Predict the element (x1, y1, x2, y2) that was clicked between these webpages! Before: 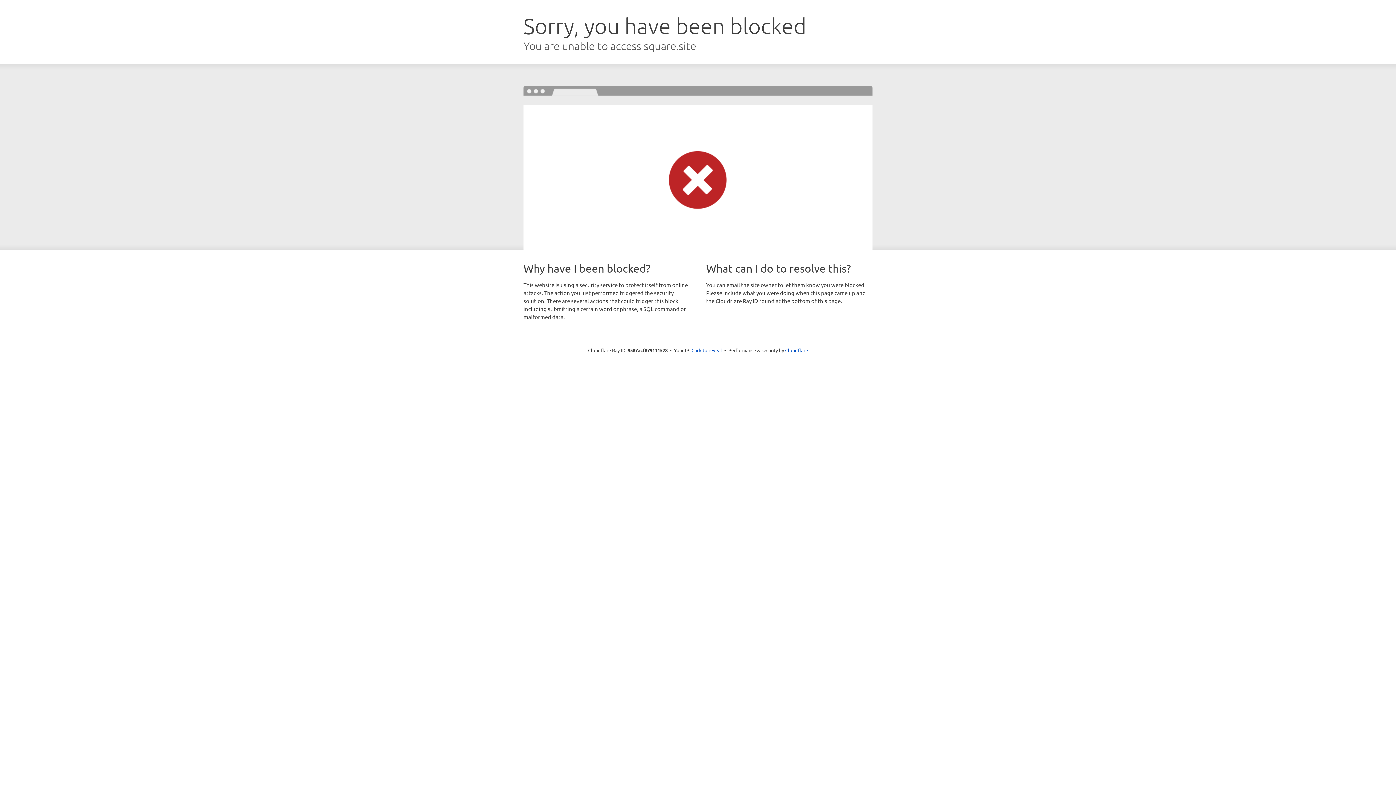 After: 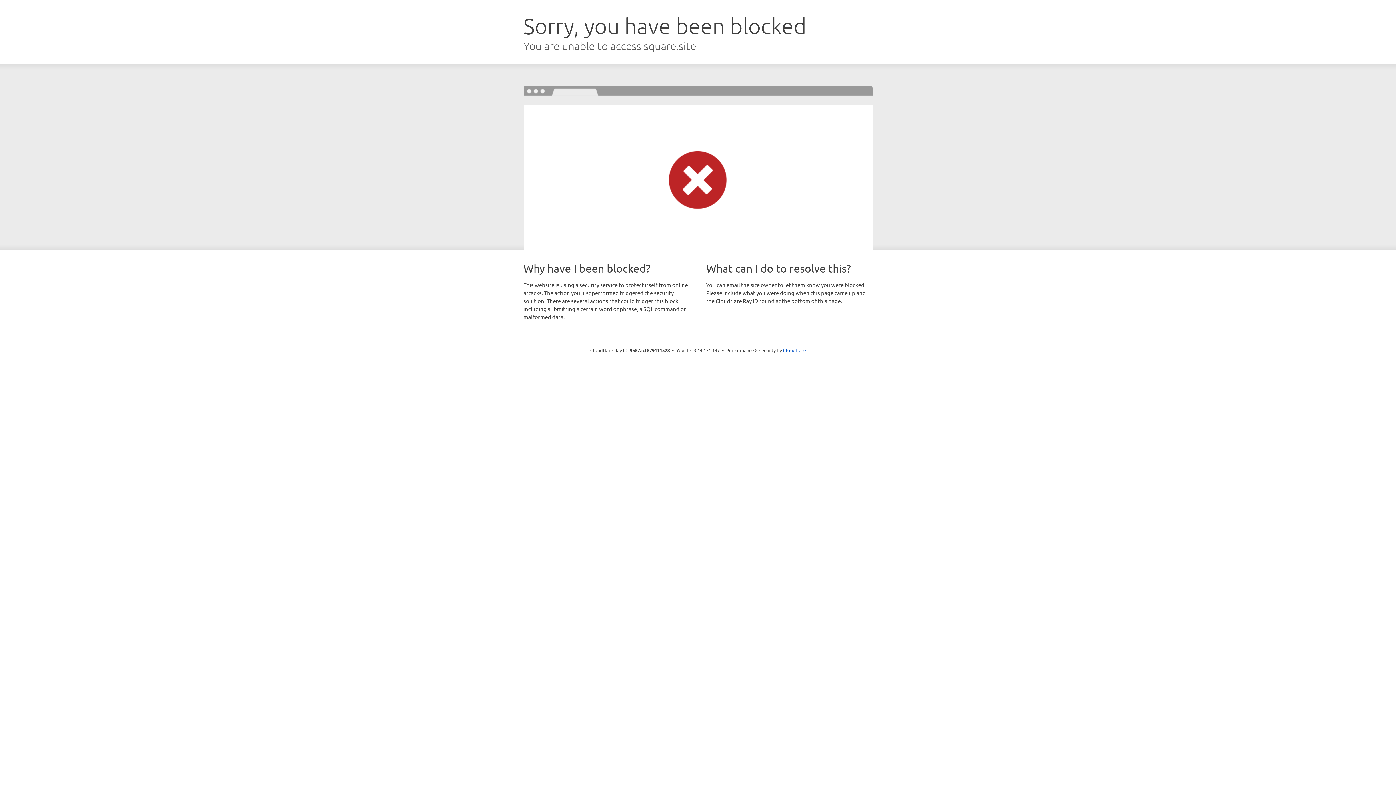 Action: bbox: (691, 346, 722, 353) label: Click to reveal